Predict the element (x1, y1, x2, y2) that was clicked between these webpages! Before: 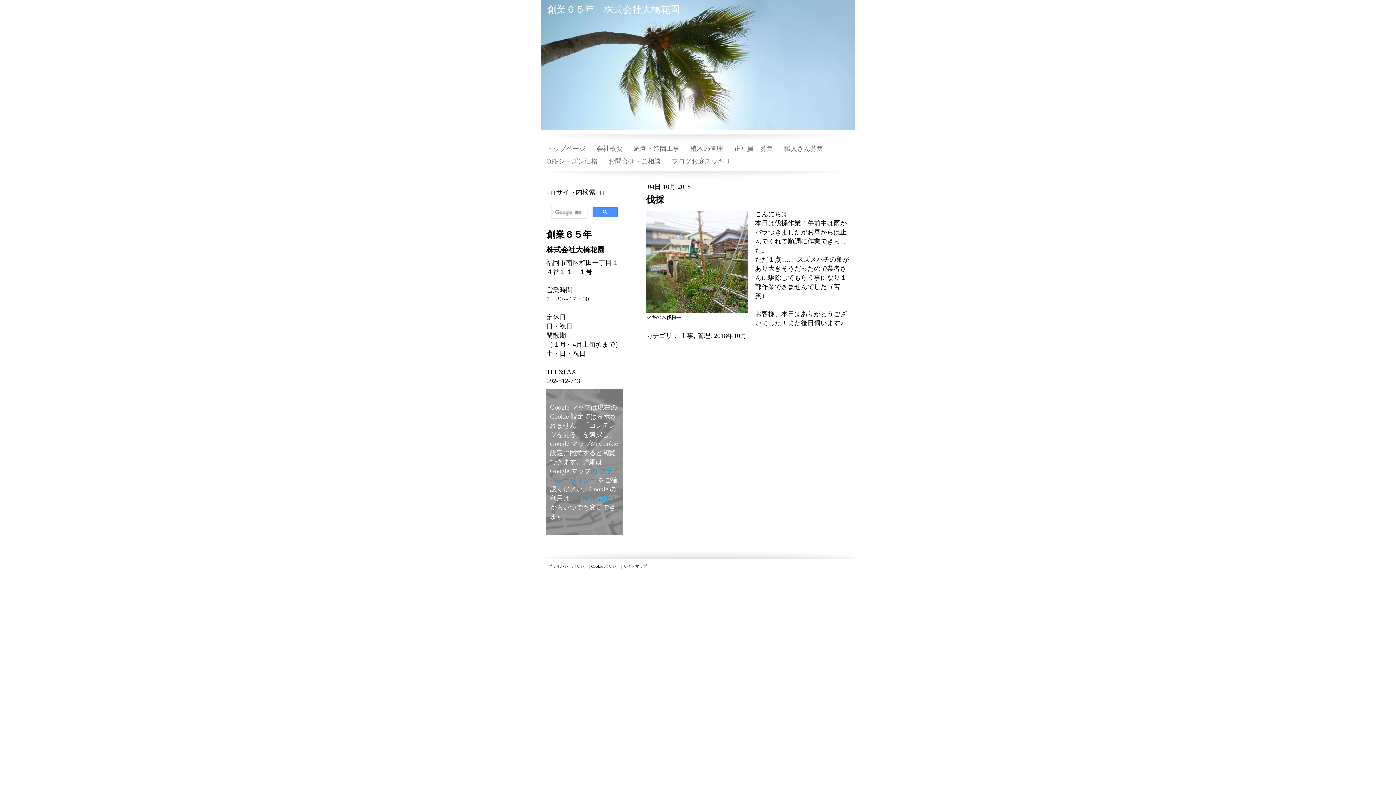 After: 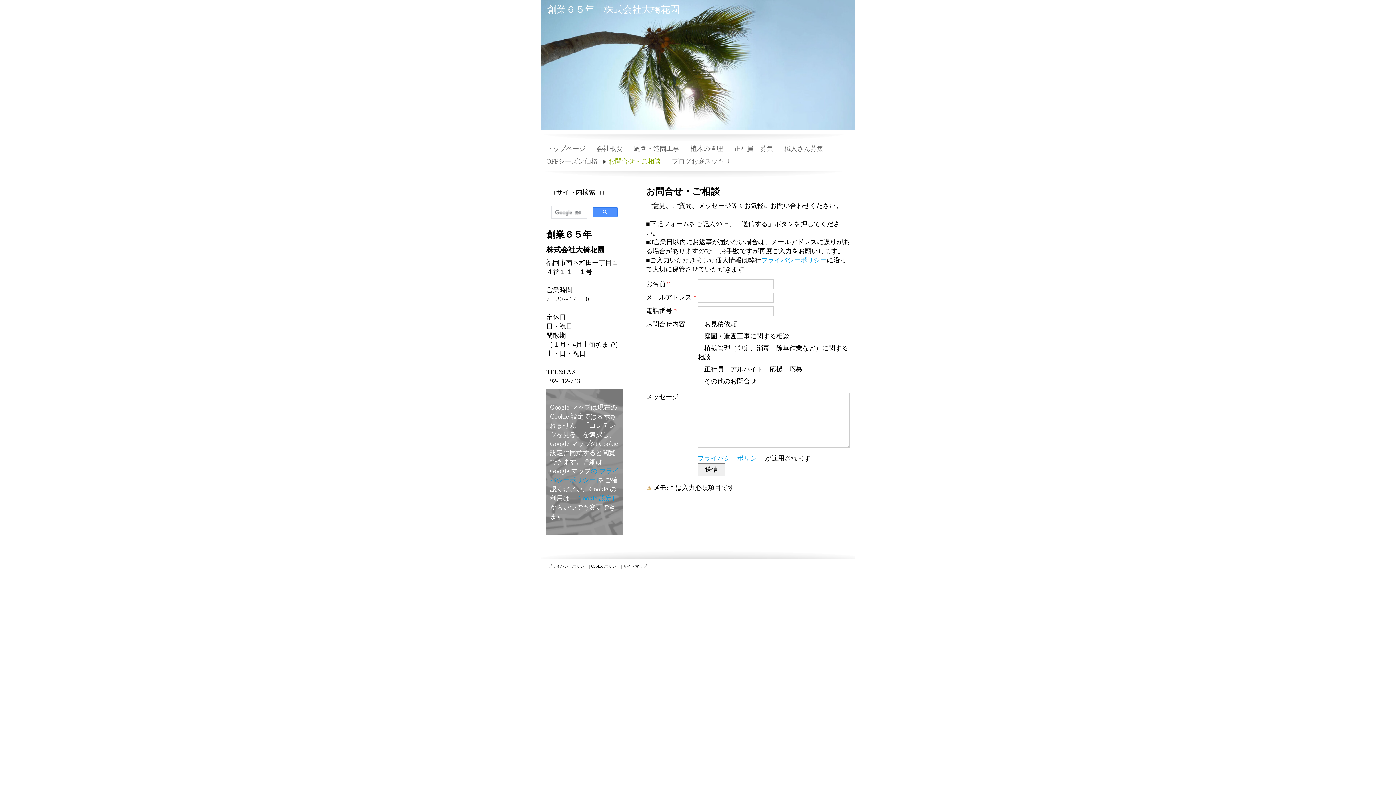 Action: label: お問合せ・ご相談 bbox: (603, 155, 666, 168)